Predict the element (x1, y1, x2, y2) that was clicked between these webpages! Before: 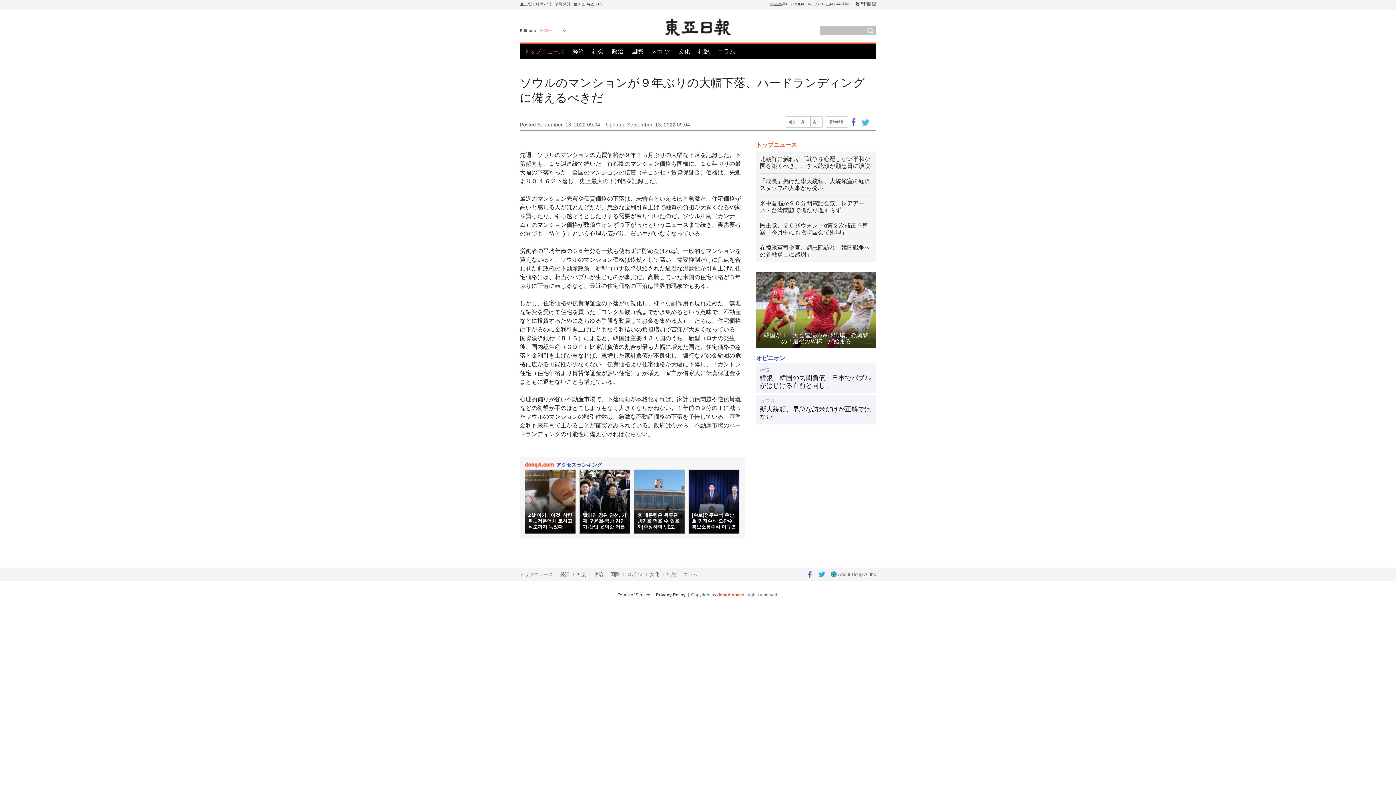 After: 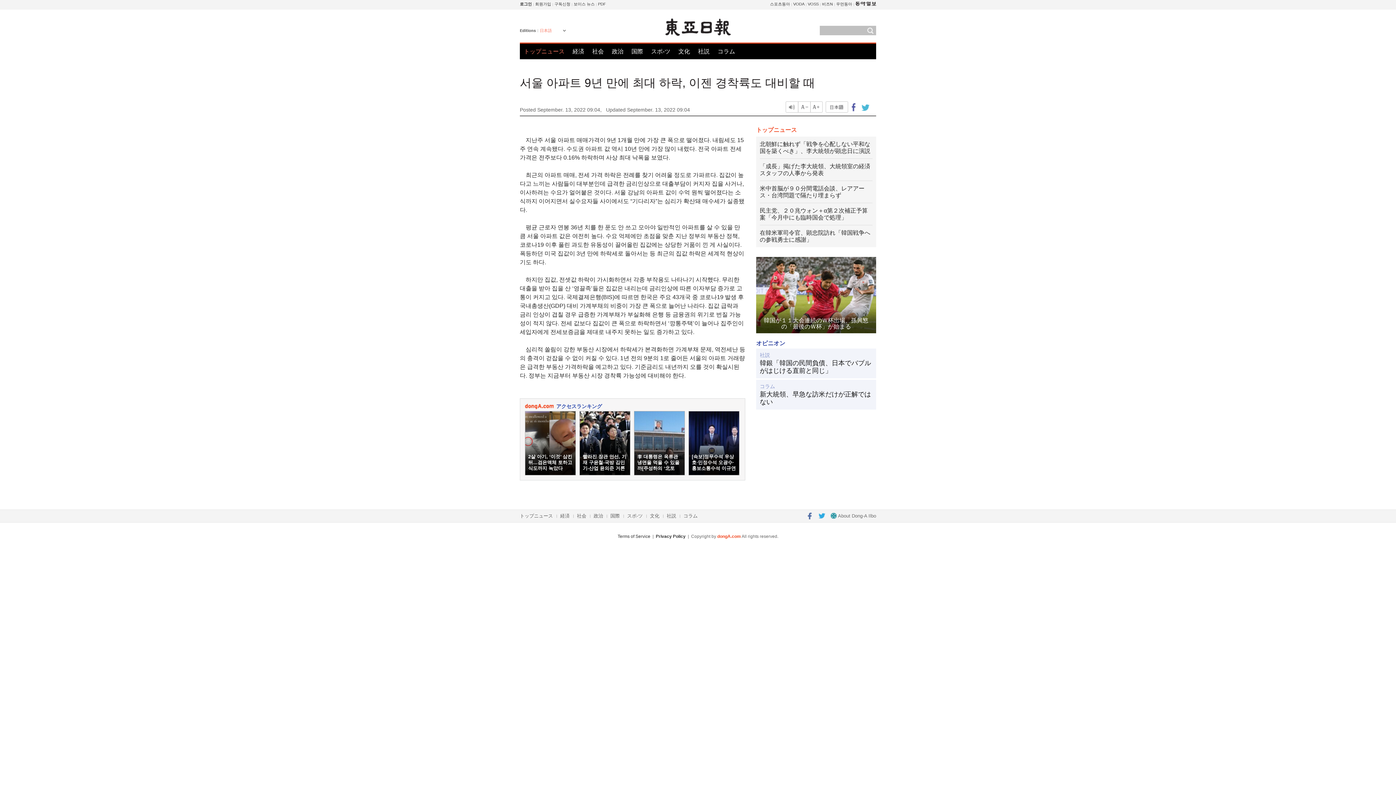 Action: bbox: (825, 116, 848, 127) label: 한국어